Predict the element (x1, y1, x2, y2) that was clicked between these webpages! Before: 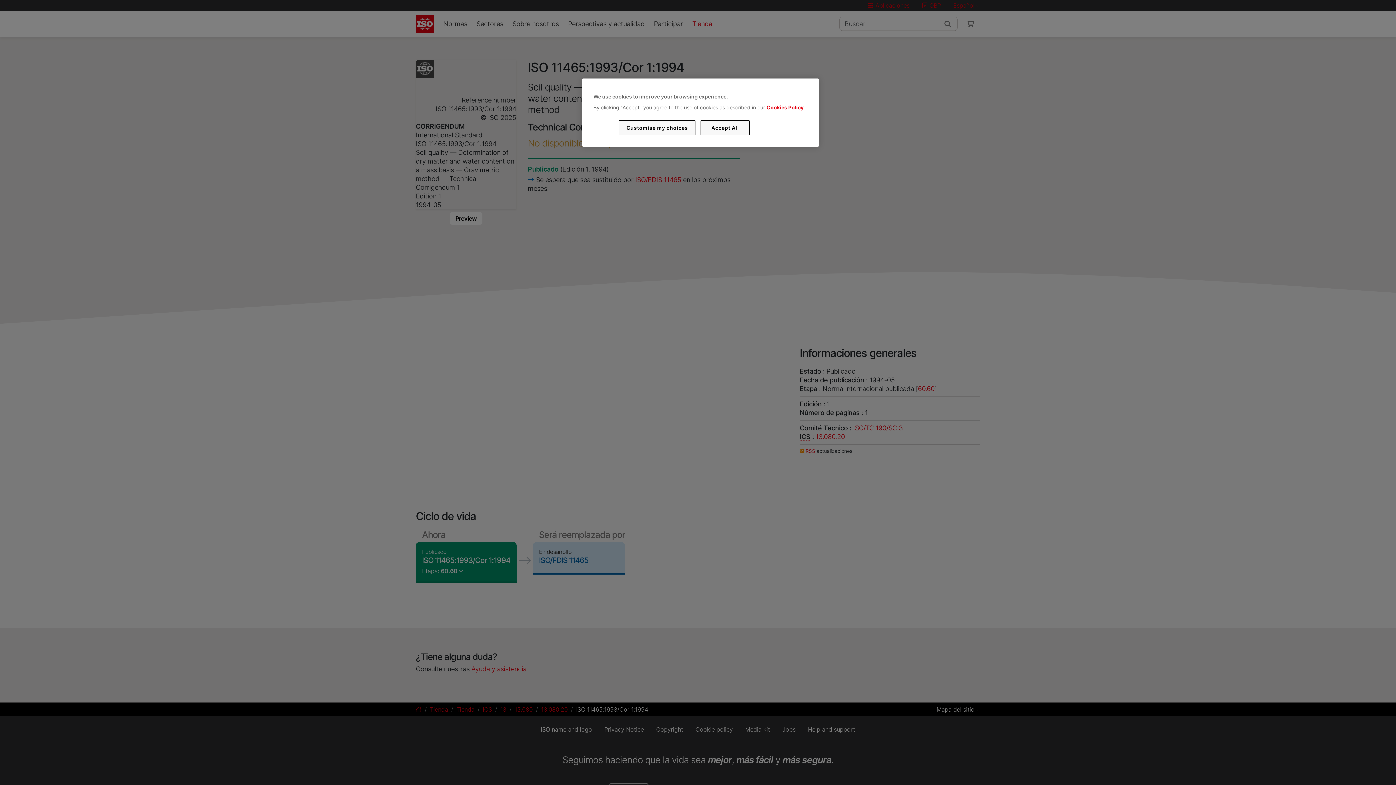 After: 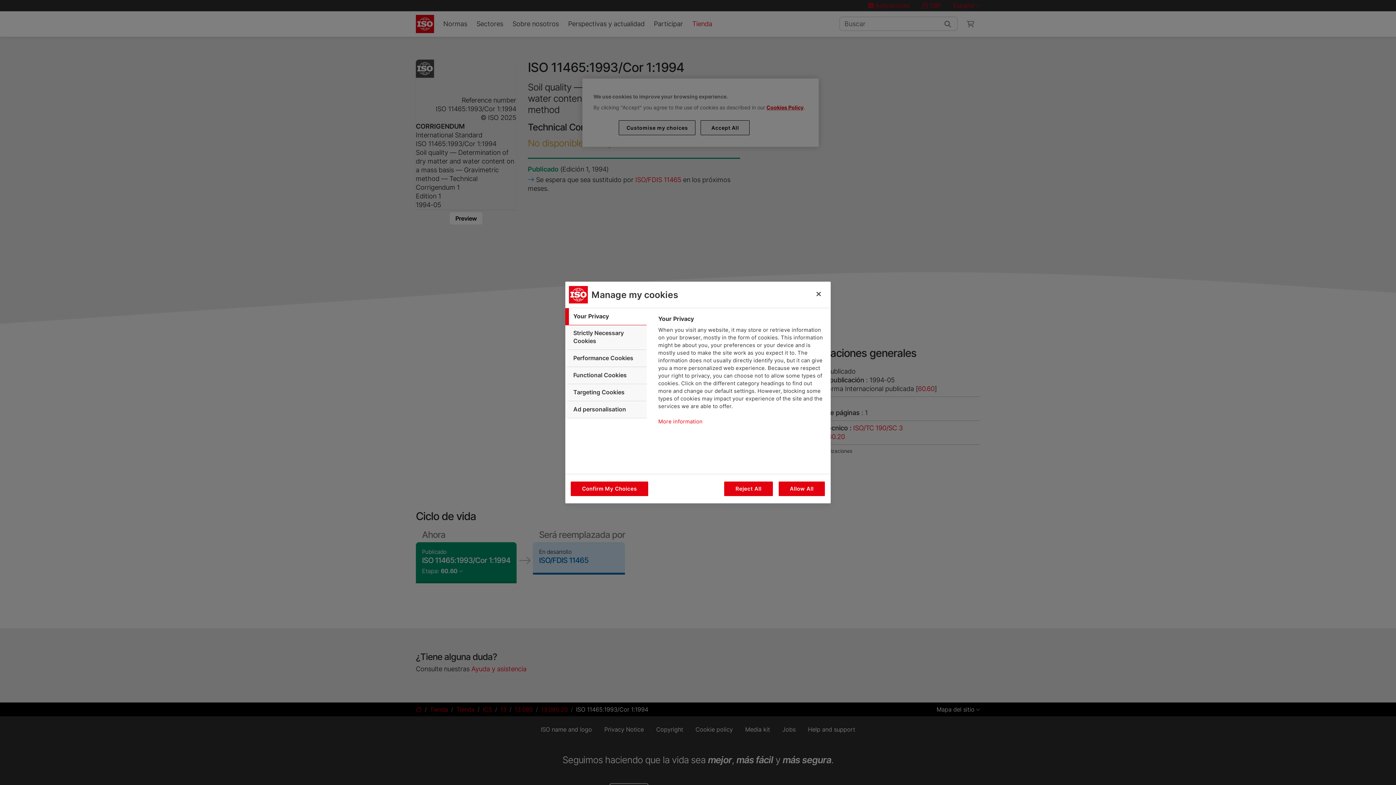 Action: bbox: (619, 120, 695, 135) label: Customise my choices